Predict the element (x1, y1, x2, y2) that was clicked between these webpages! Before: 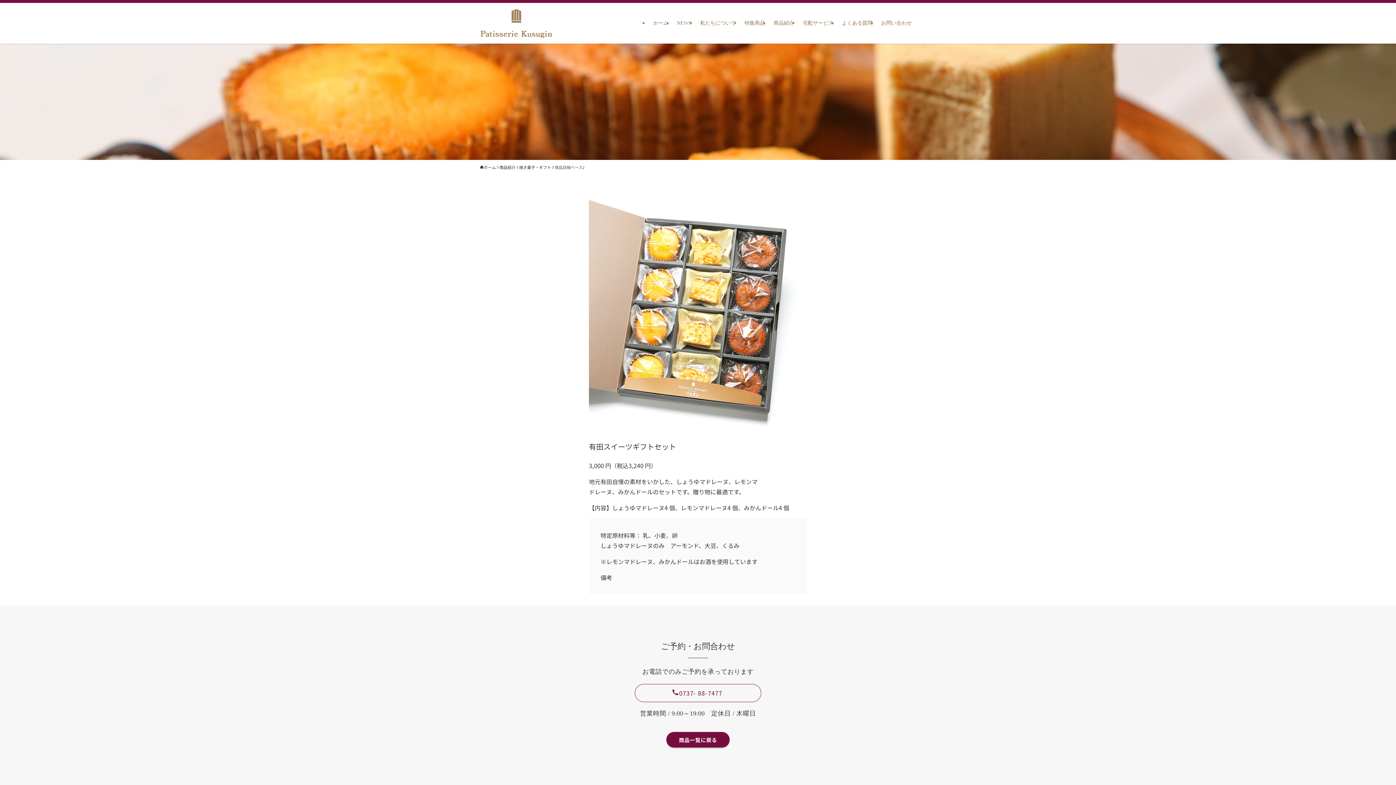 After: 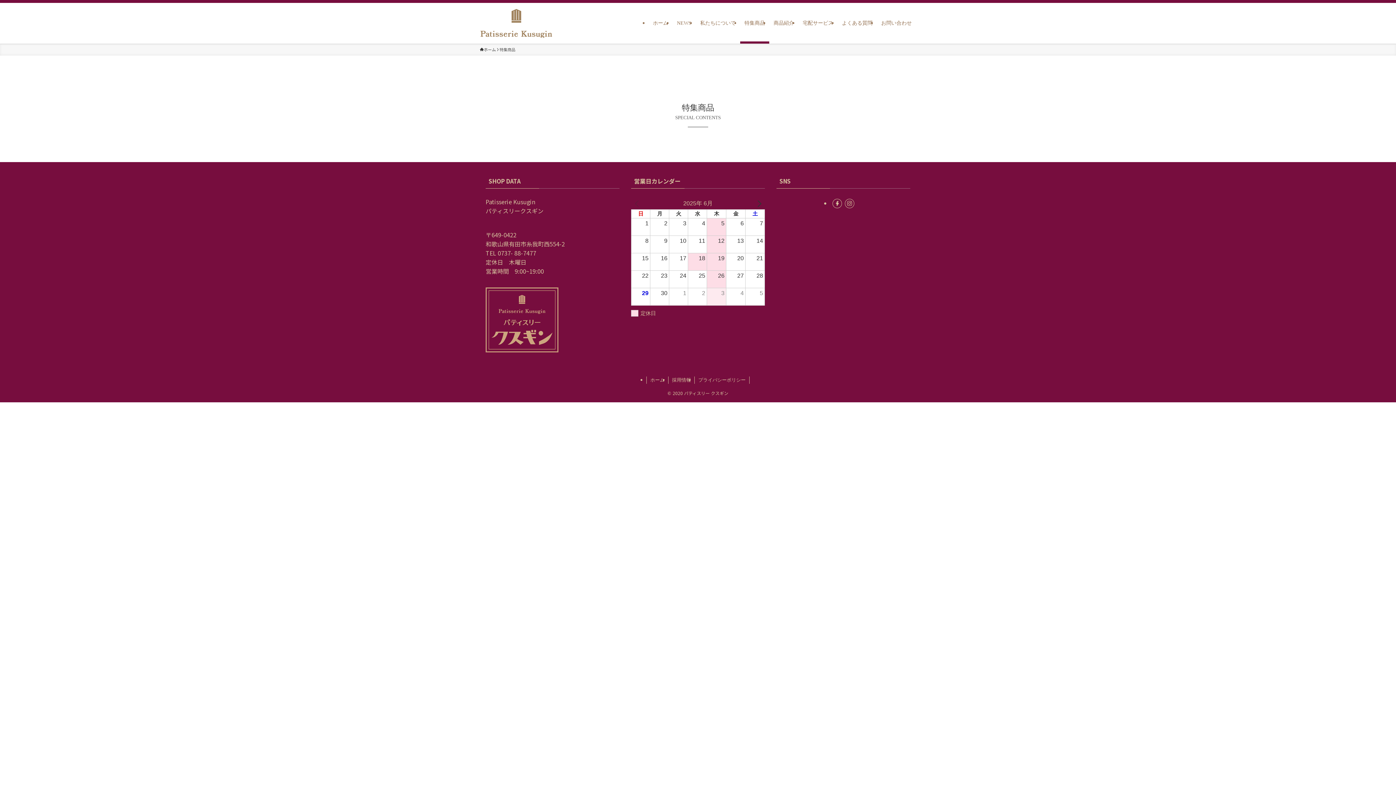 Action: bbox: (740, 2, 769, 43) label: 特集商品